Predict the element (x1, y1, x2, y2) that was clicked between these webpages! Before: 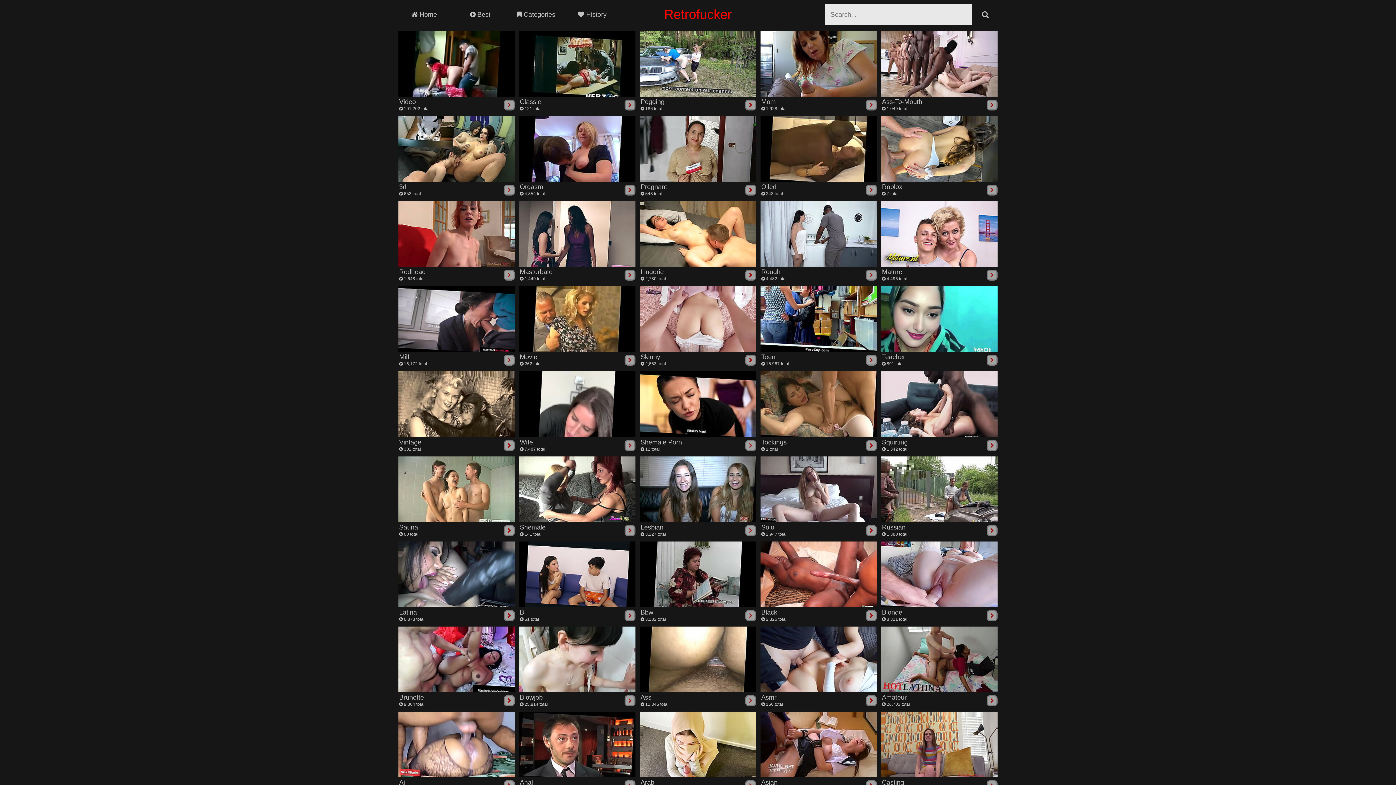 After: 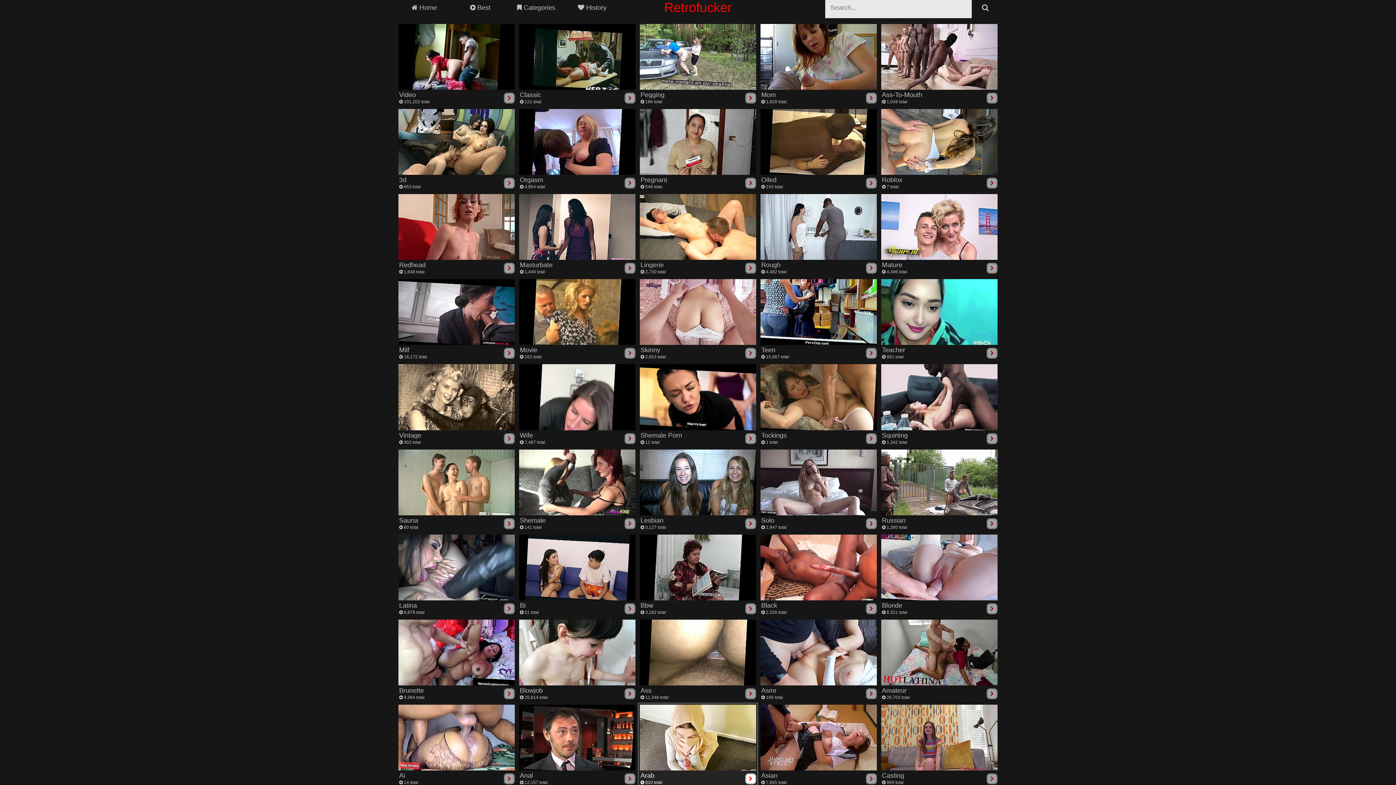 Action: label: Arab
 910 total
	 bbox: (640, 711, 756, 792)